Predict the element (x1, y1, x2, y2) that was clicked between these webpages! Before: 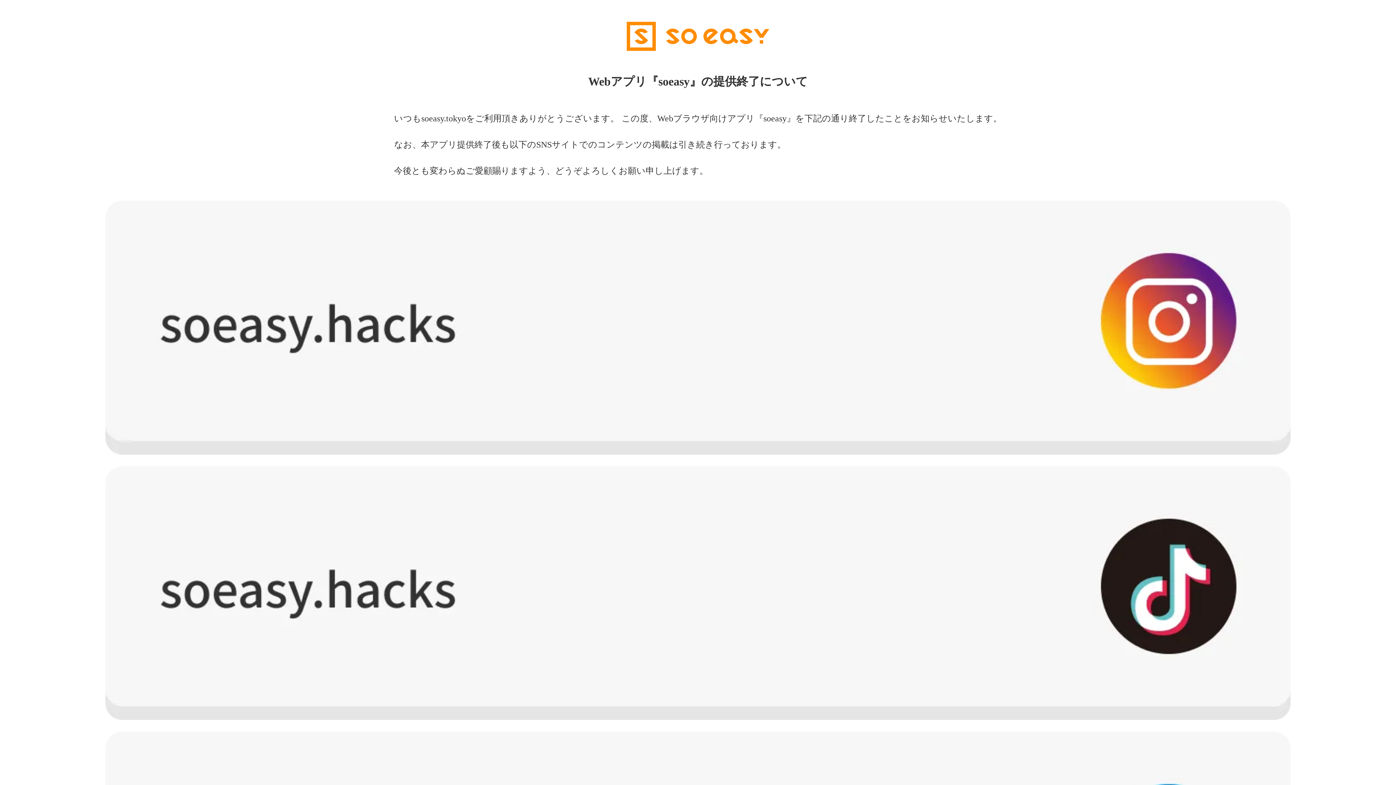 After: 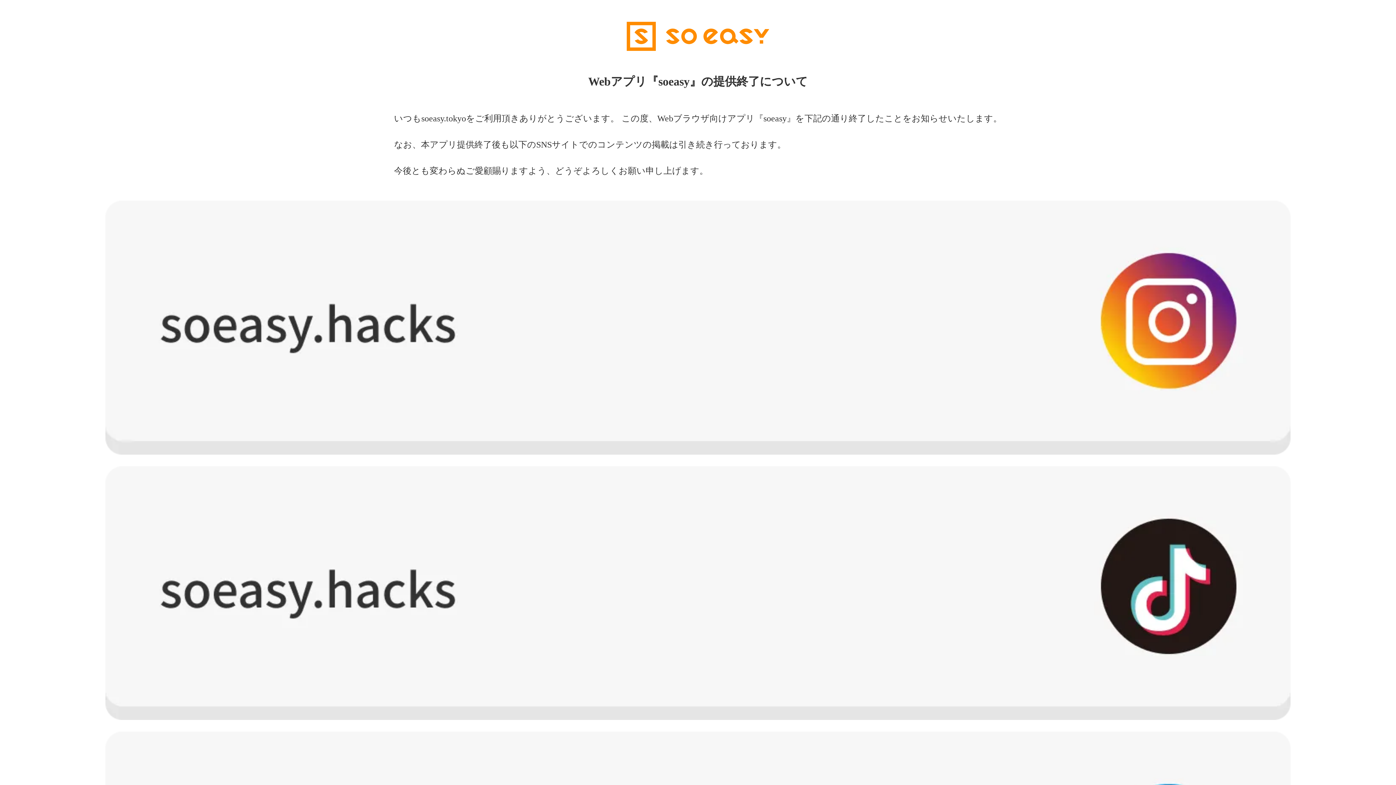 Action: bbox: (105, 21, 1290, 50)